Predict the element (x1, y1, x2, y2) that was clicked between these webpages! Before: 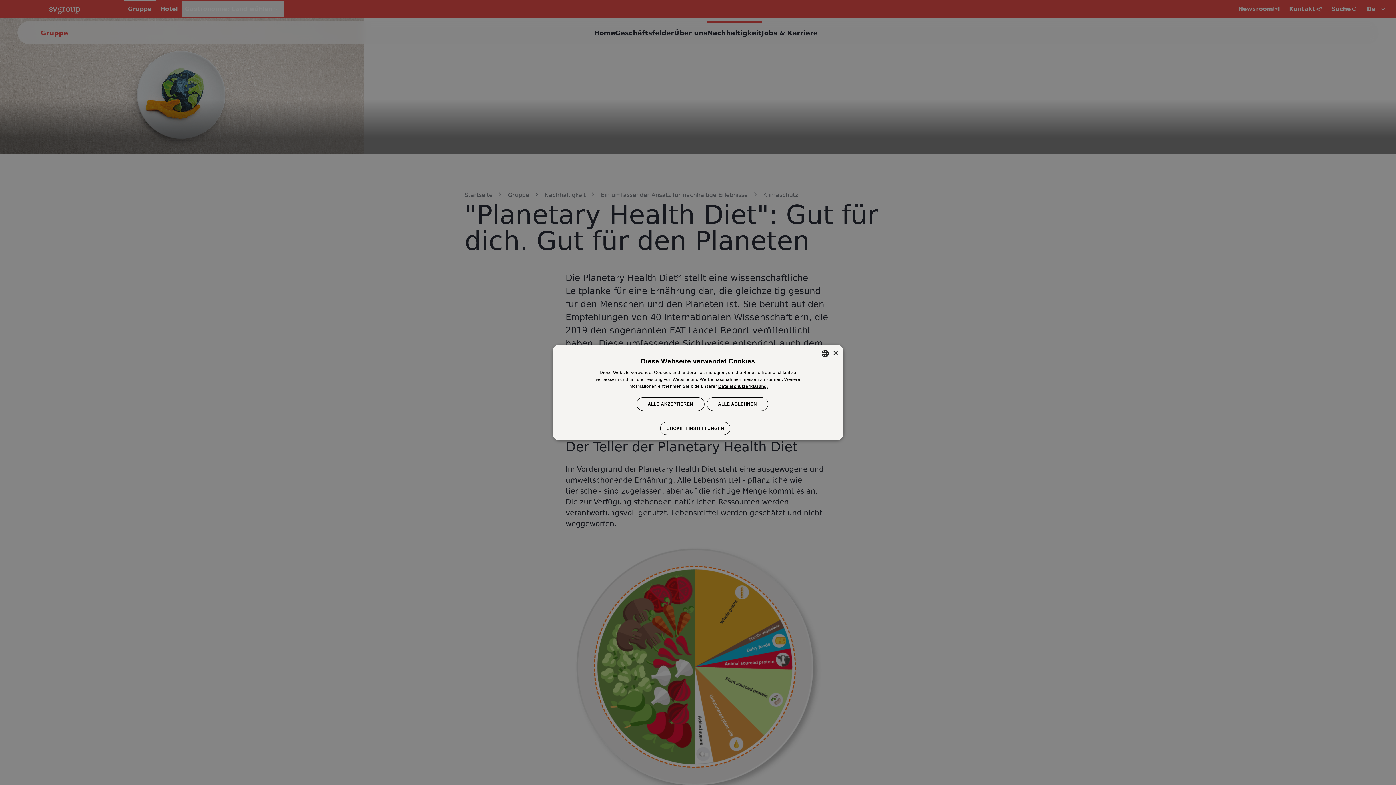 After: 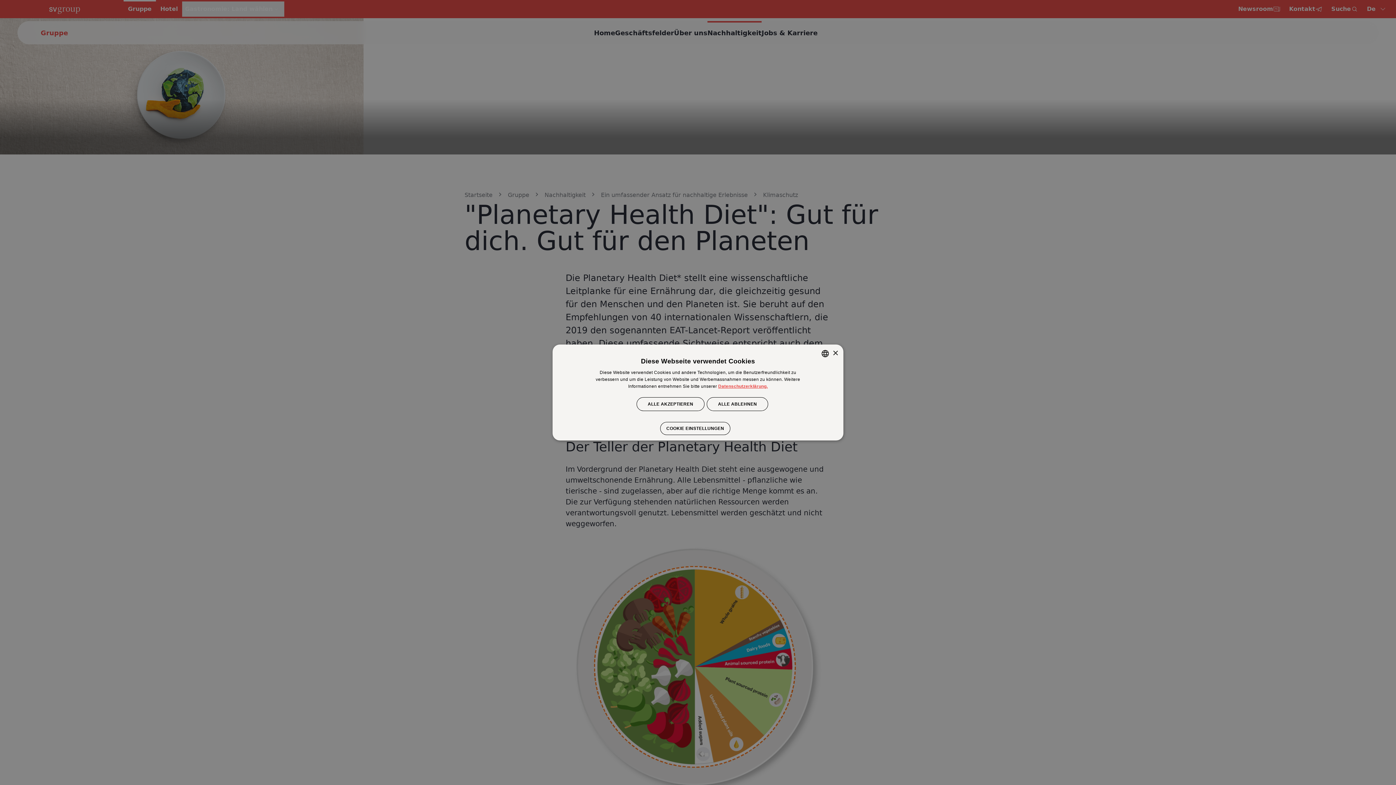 Action: label: Datenschutzerklärung., opens a new window bbox: (718, 384, 767, 389)